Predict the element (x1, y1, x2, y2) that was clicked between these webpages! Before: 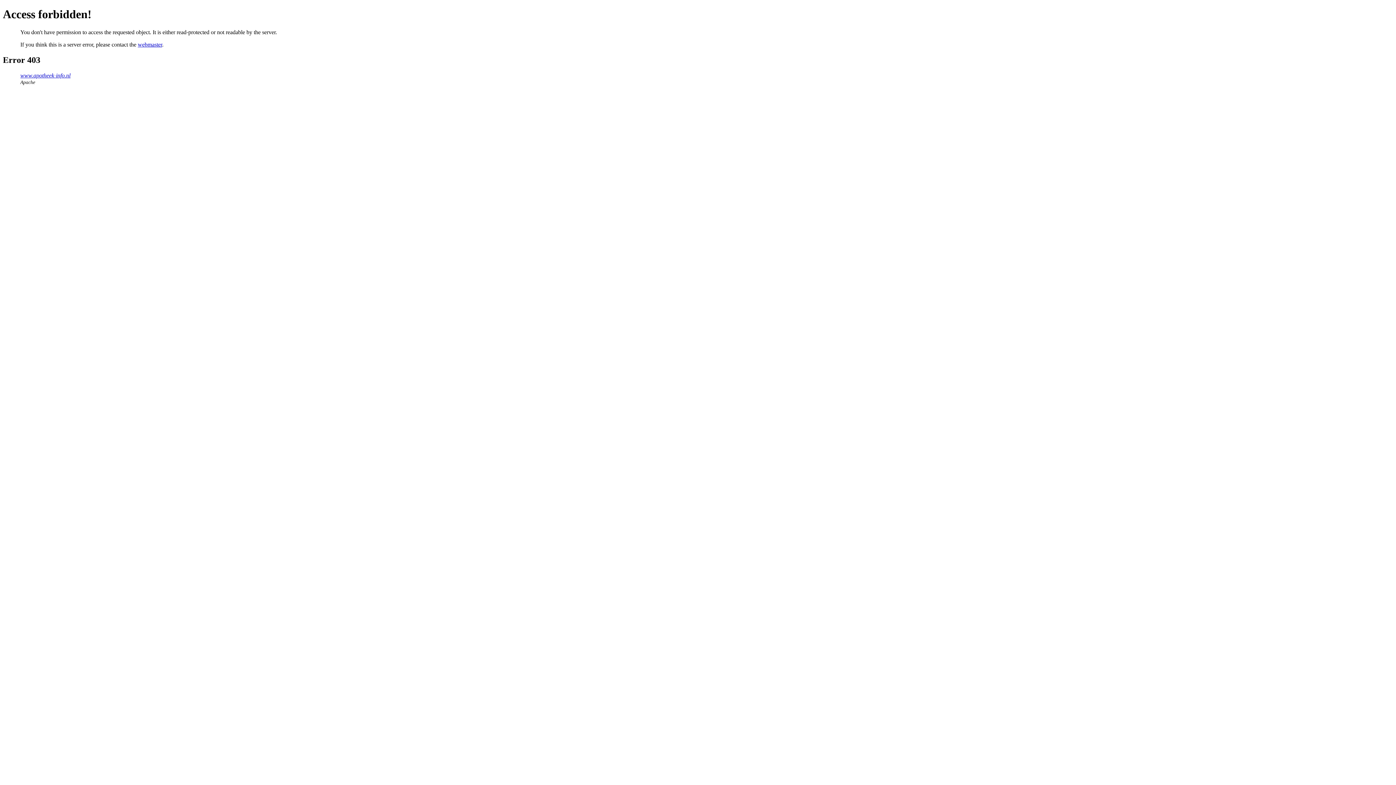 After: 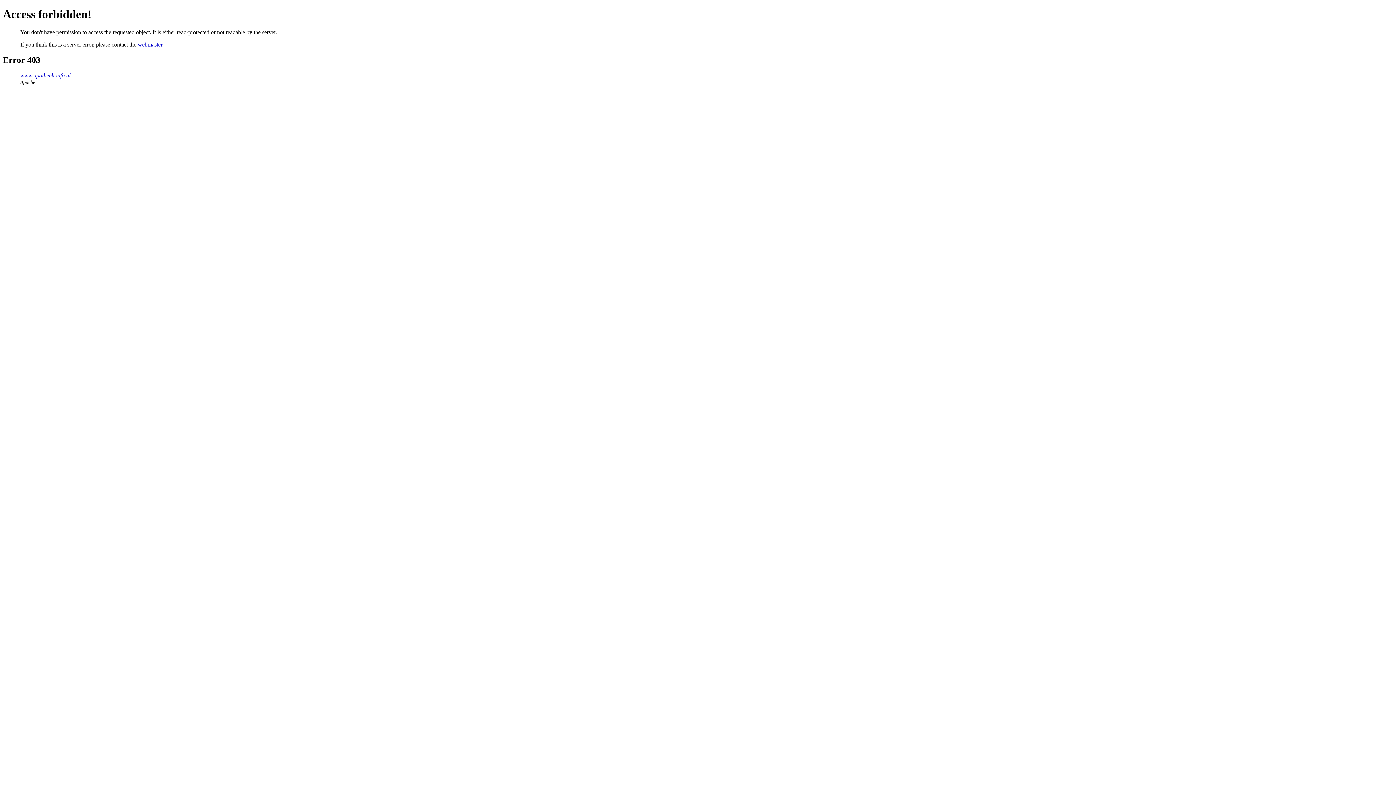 Action: label: webmaster bbox: (137, 41, 162, 47)